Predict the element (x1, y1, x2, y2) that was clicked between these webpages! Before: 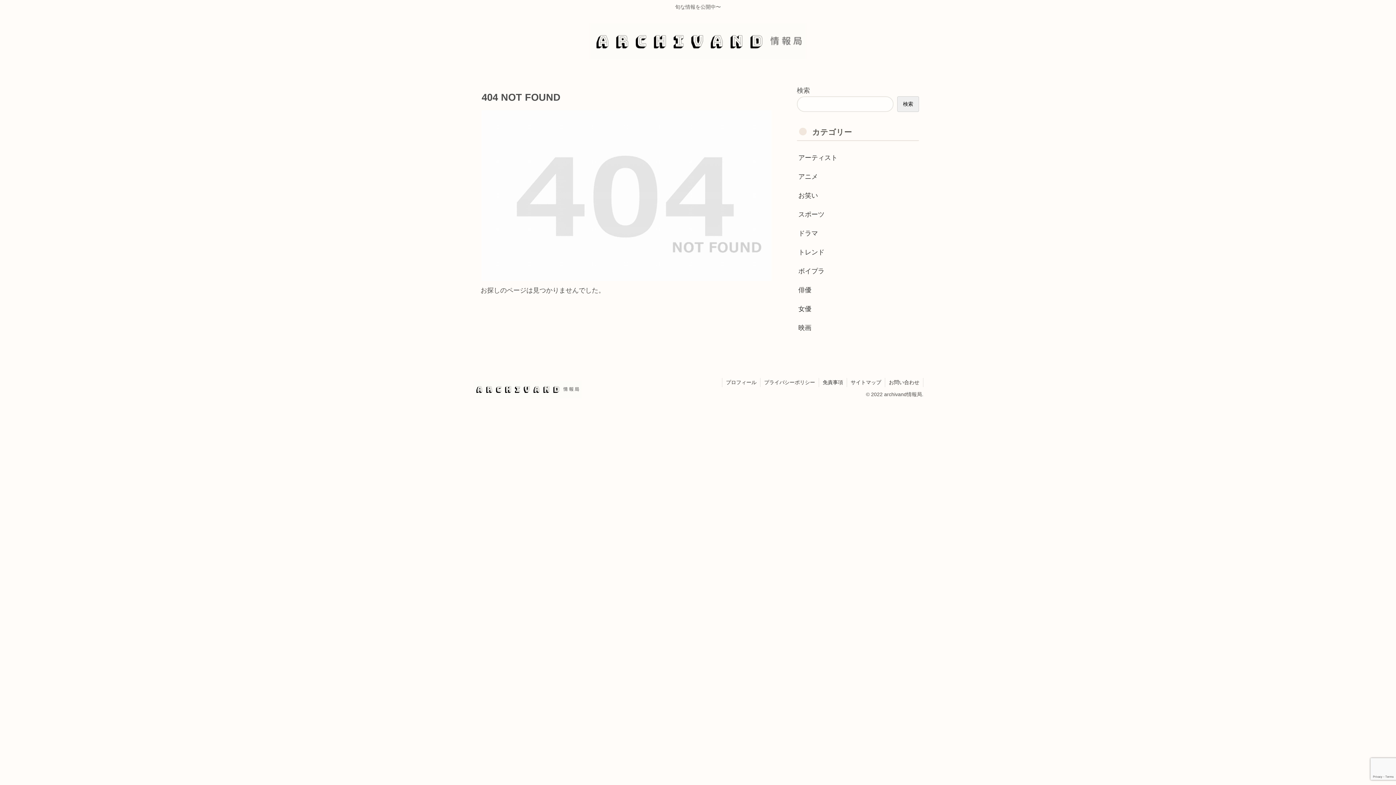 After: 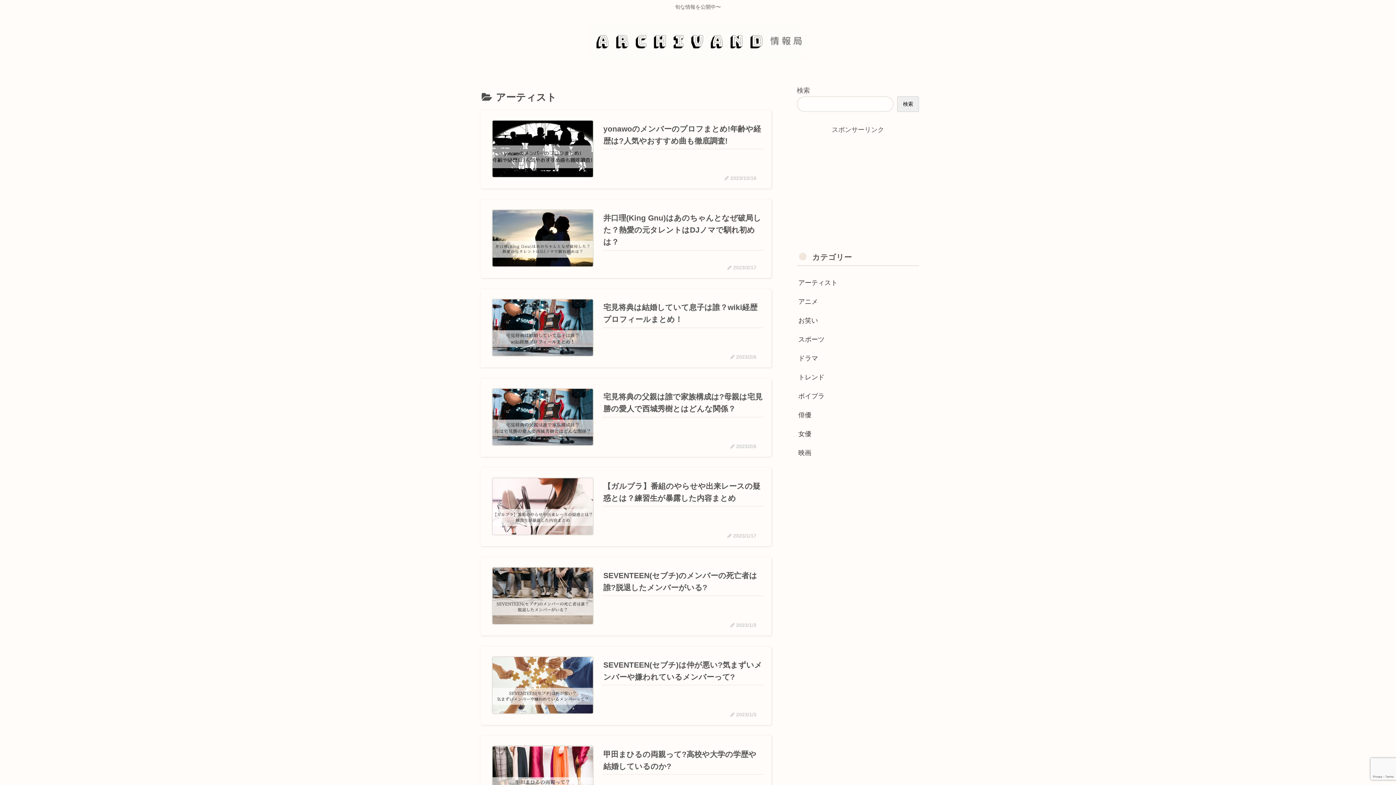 Action: label: アーティスト bbox: (797, 148, 919, 167)